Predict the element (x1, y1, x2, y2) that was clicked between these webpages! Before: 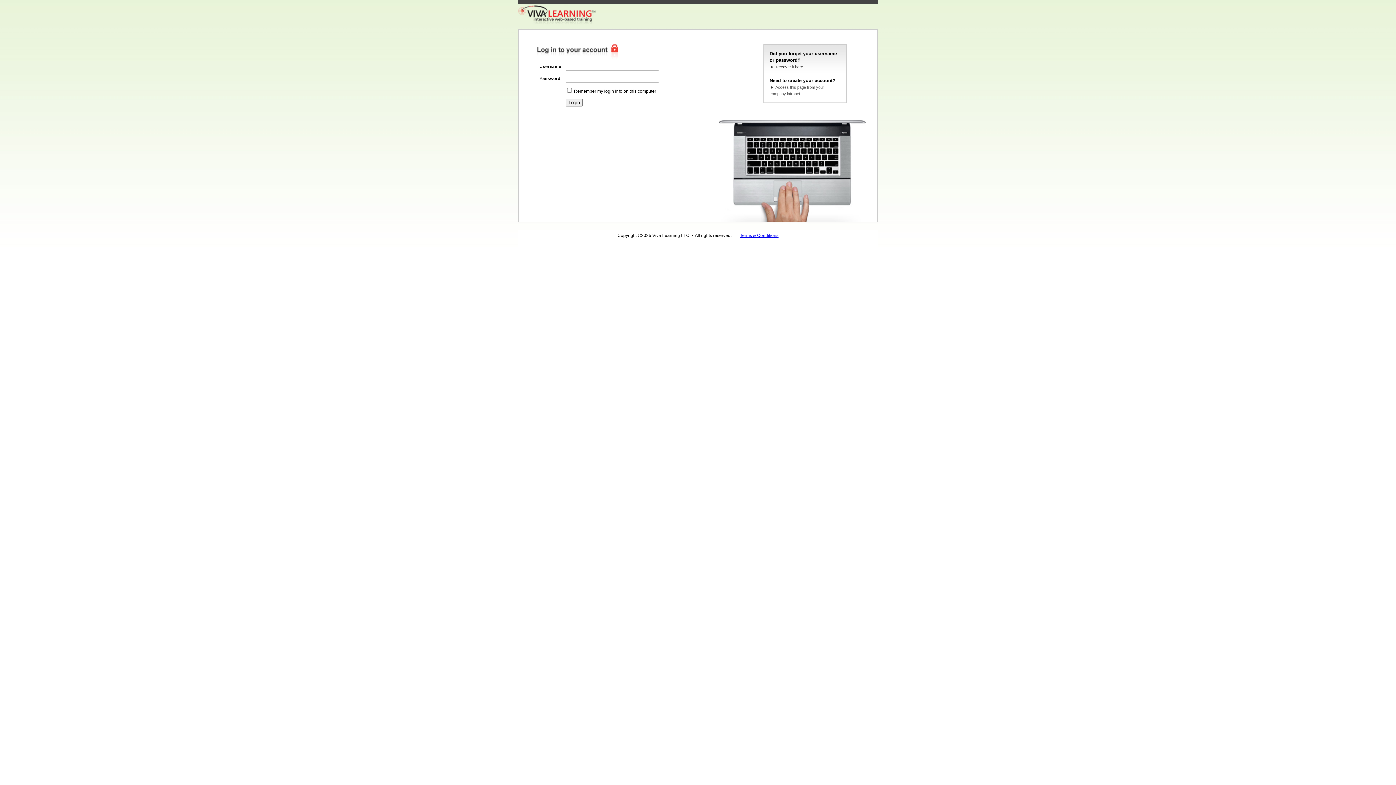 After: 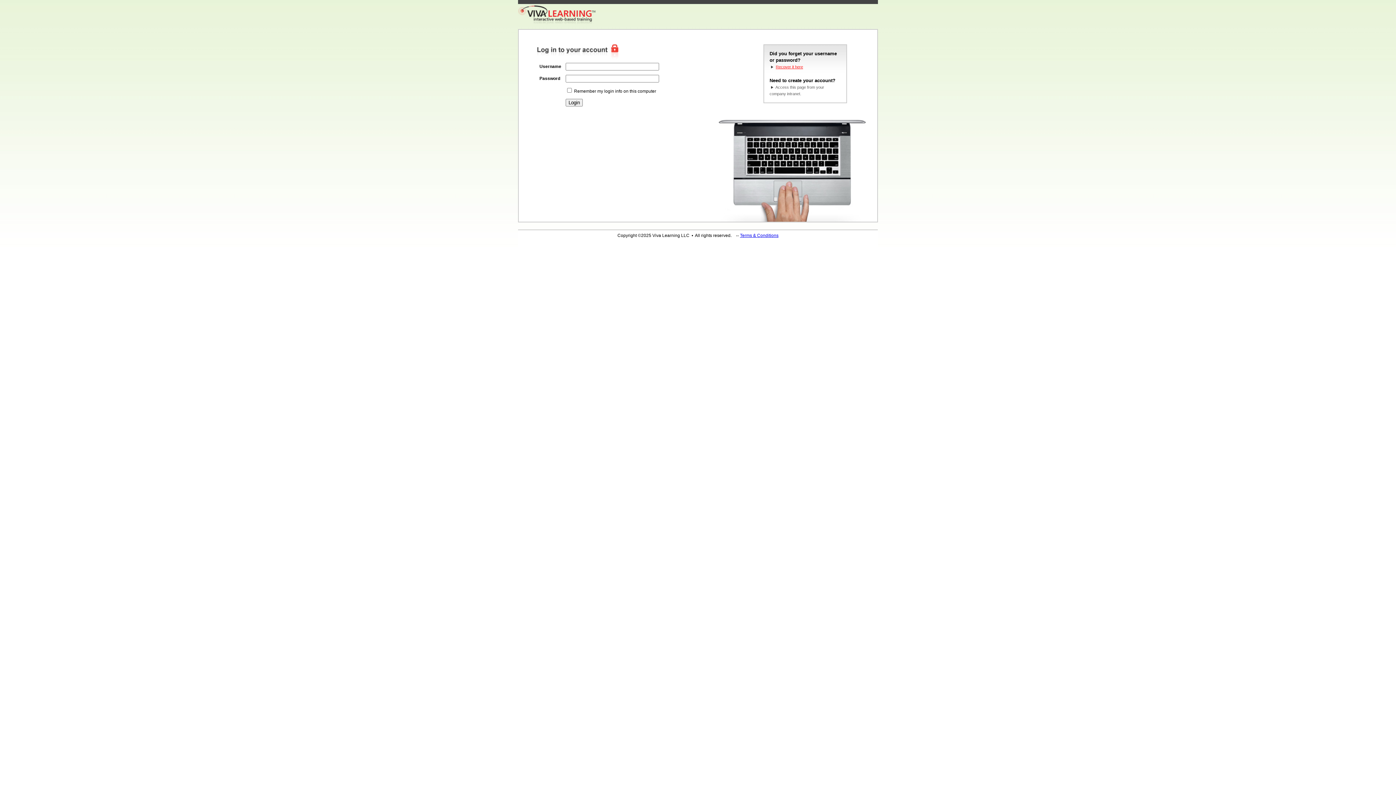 Action: label: Recover it here bbox: (776, 64, 803, 69)